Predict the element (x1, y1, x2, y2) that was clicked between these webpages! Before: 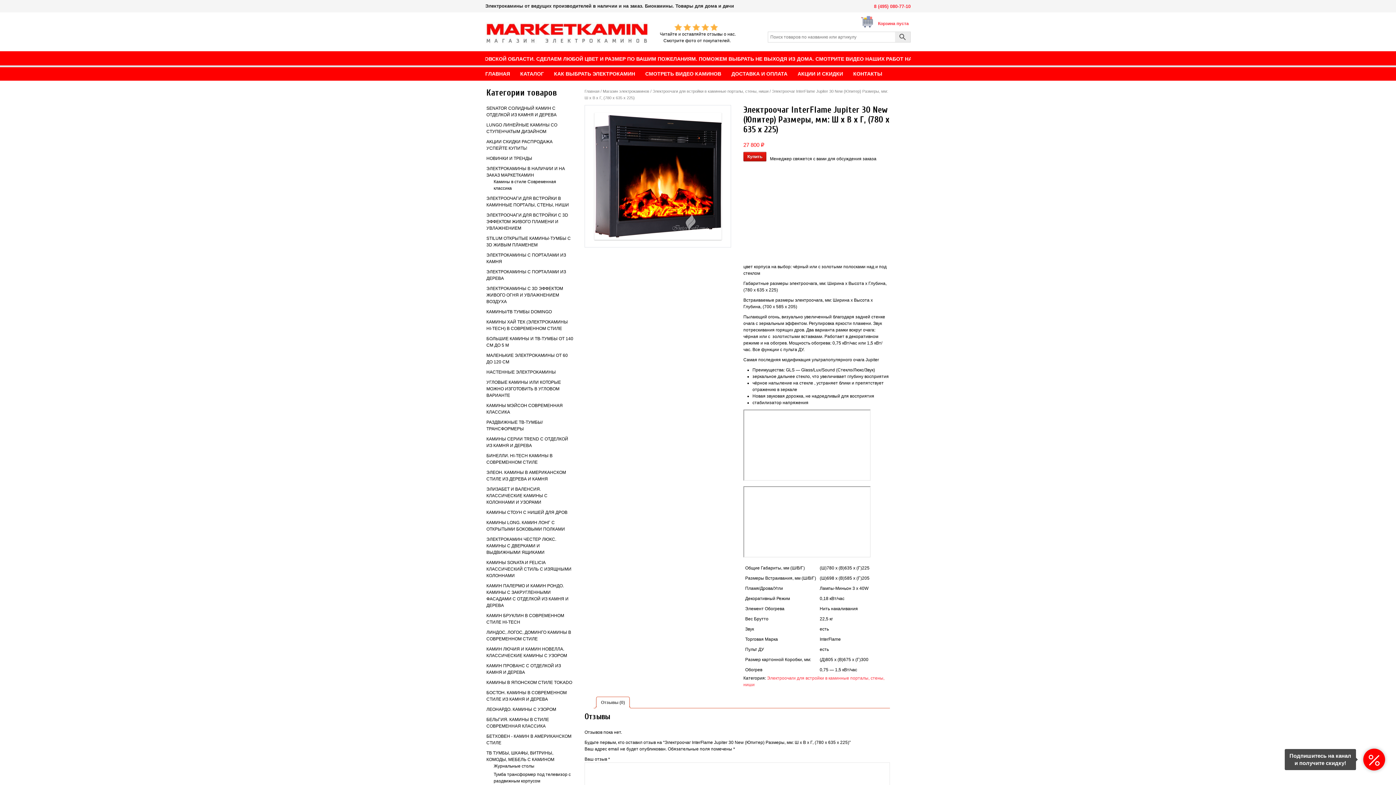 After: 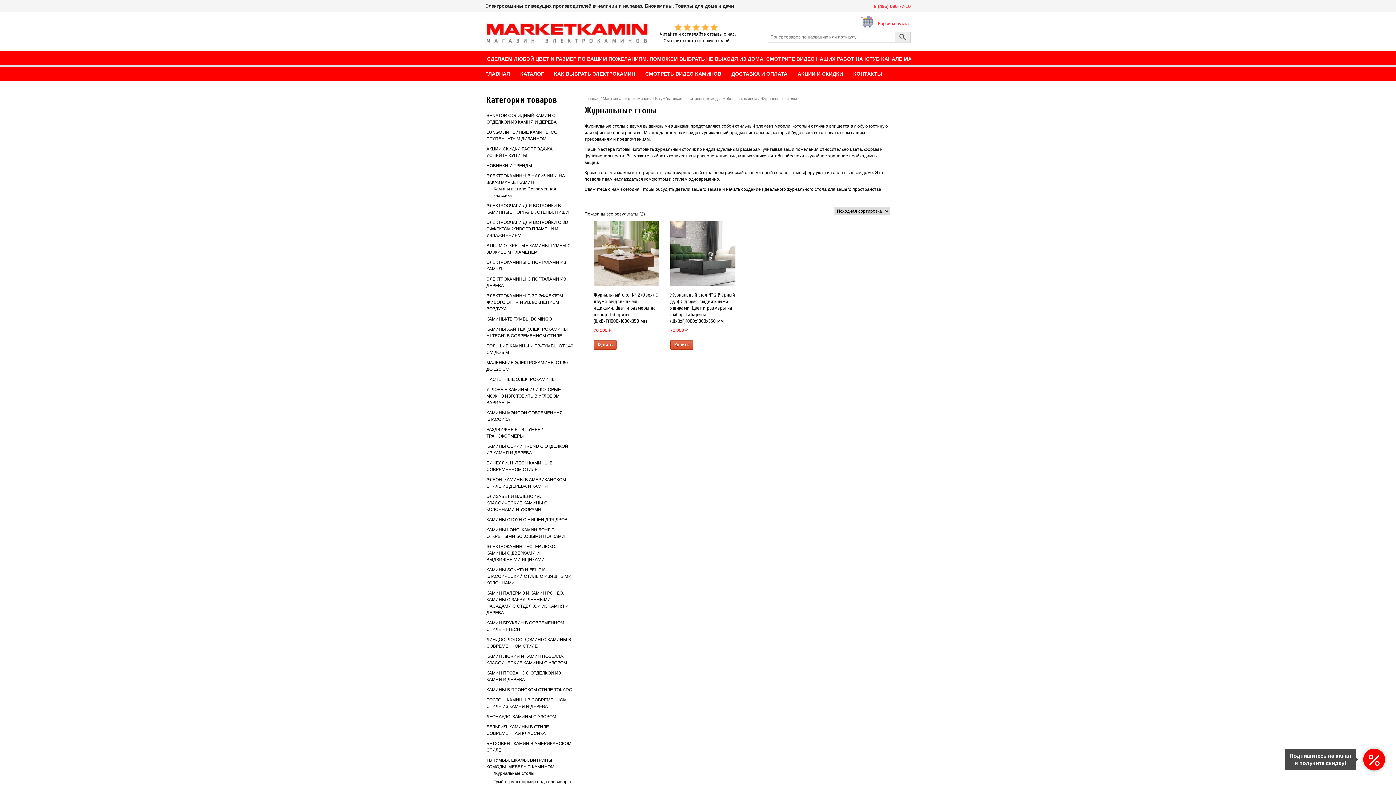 Action: bbox: (493, 764, 534, 769) label: Журнальные столы